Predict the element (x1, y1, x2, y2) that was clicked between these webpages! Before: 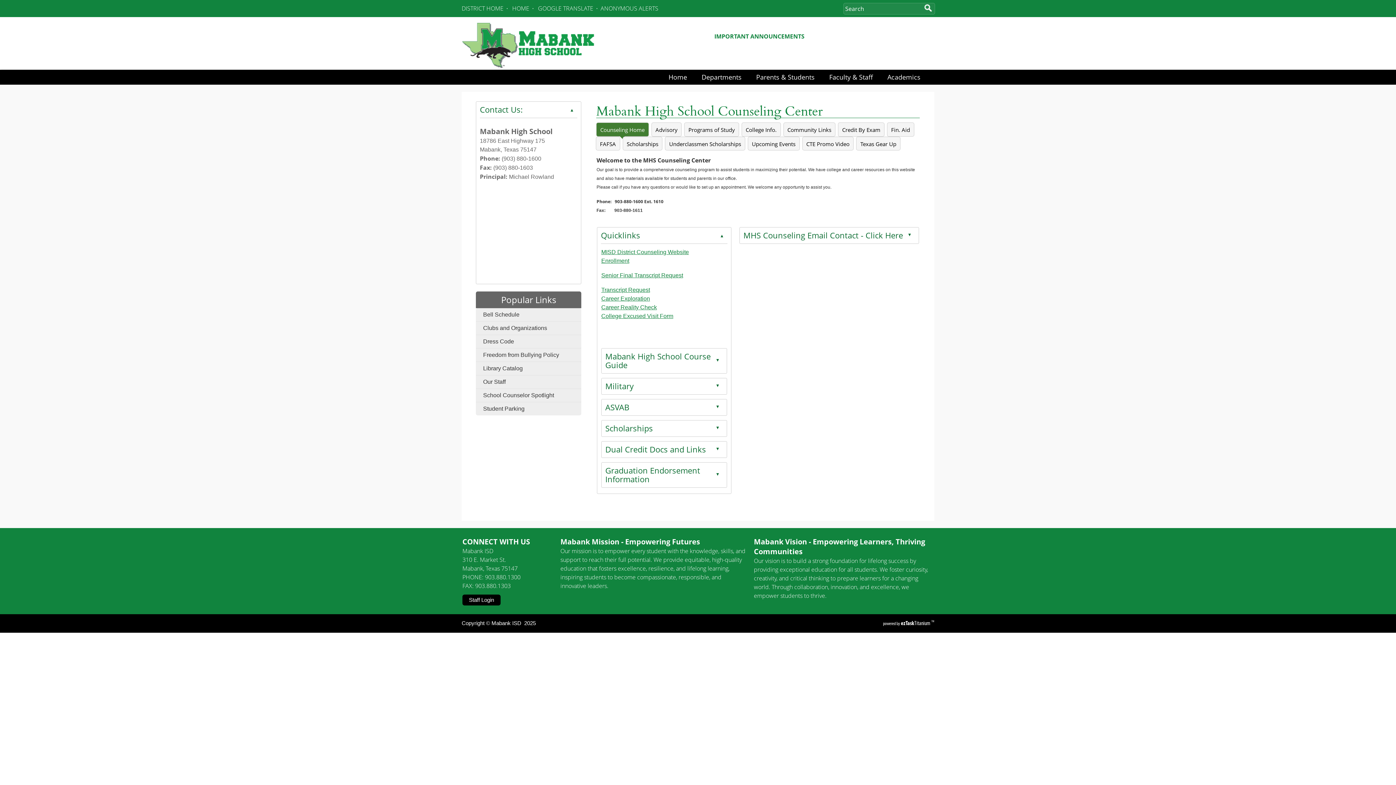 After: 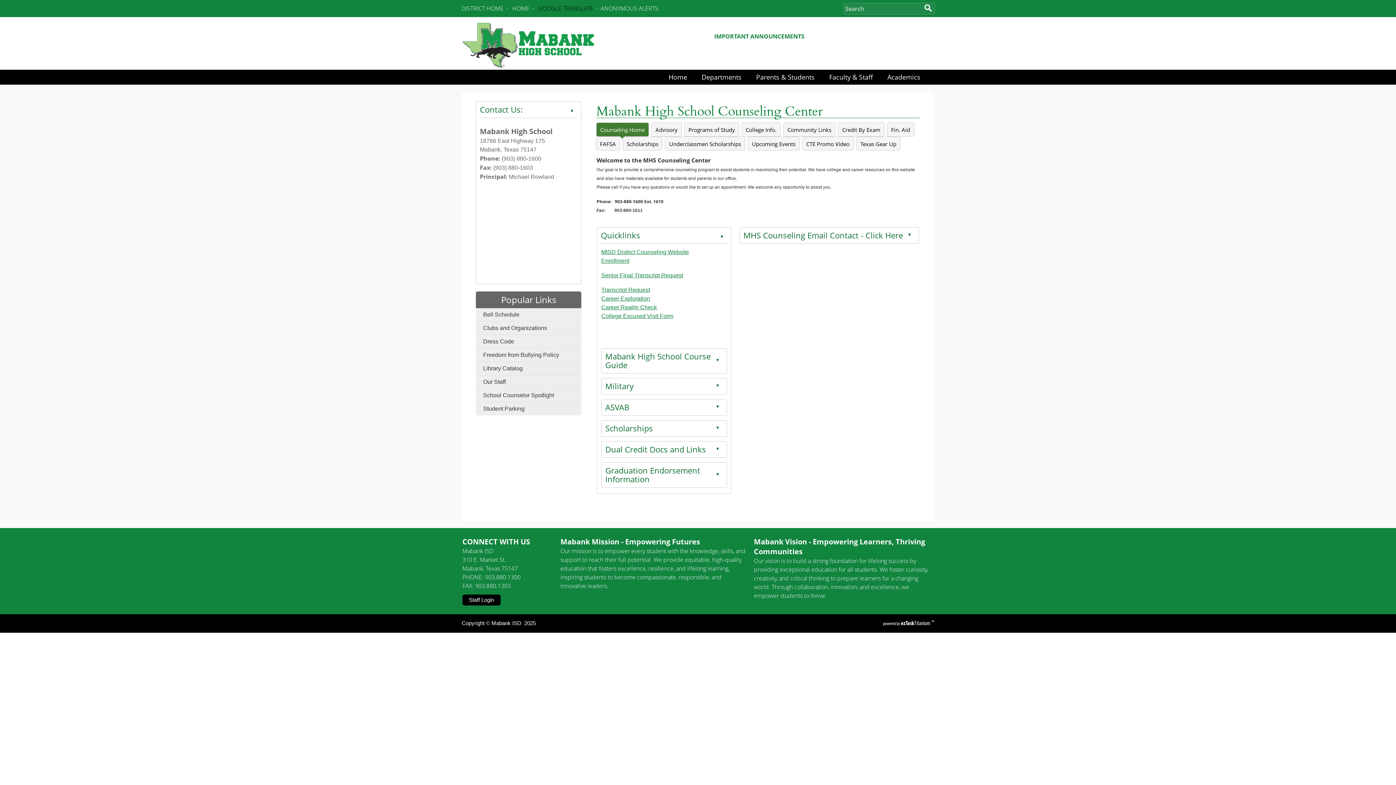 Action: label: GOOGLE TRANSLATE bbox: (538, 4, 593, 12)